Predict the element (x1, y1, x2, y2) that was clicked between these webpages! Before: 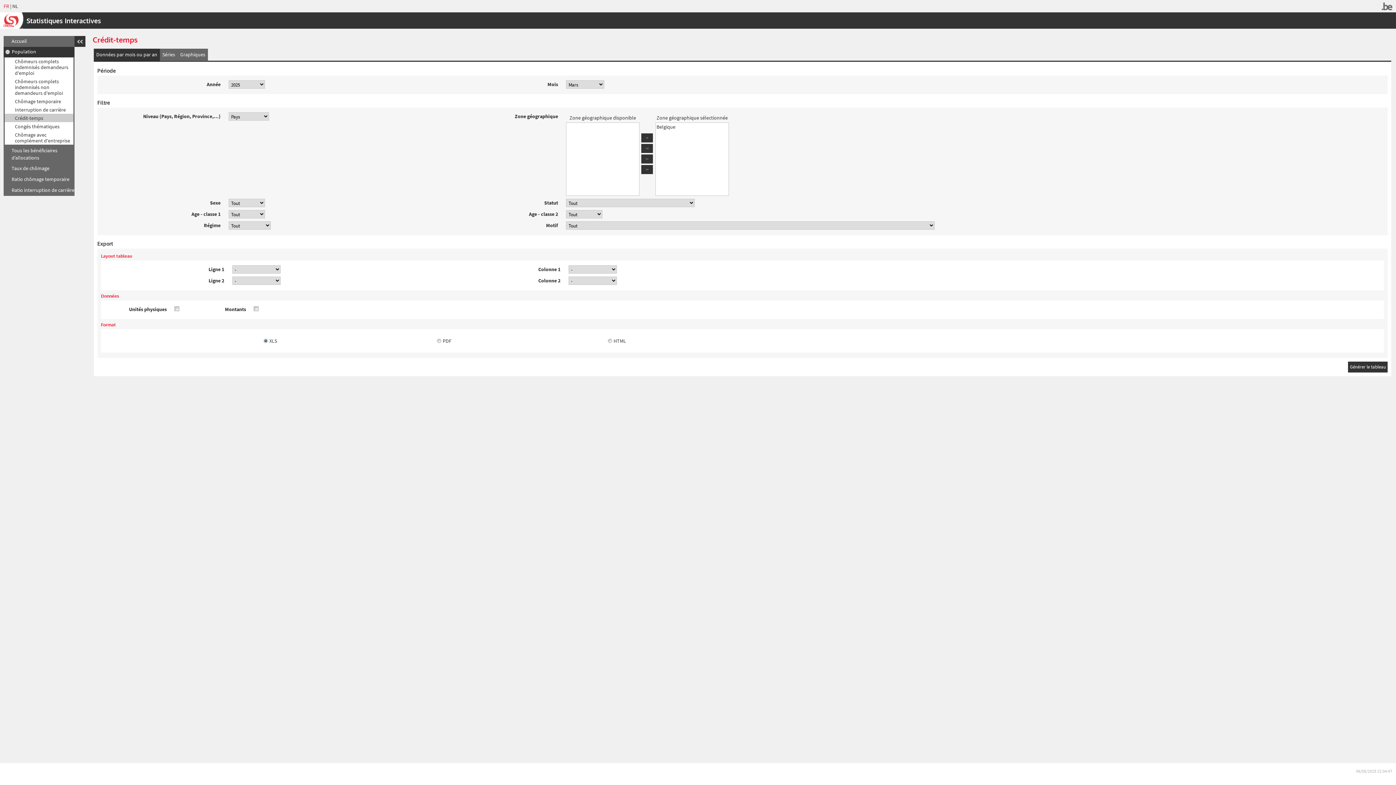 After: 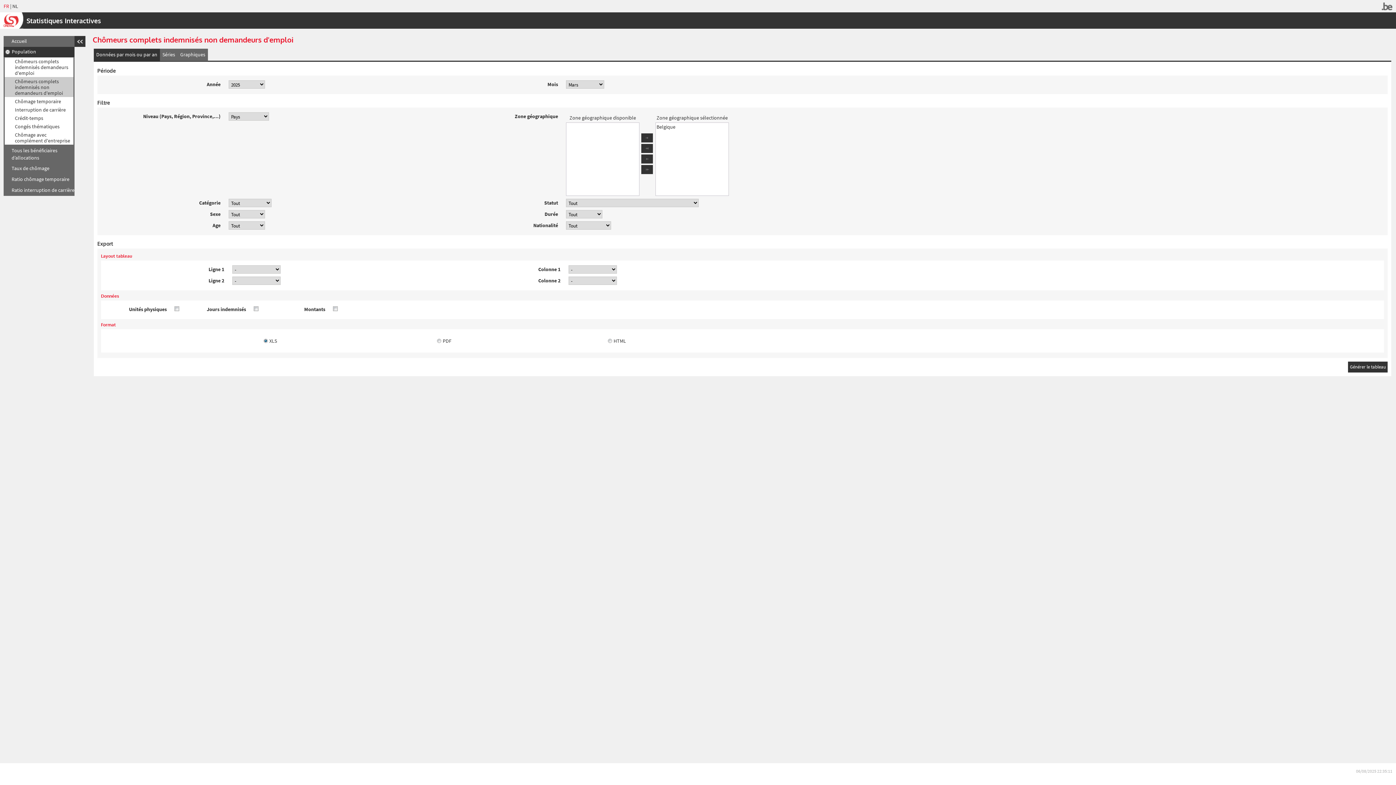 Action: label: Chômeurs complets indemnisés non demandeurs d'emploi bbox: (4, 77, 73, 97)